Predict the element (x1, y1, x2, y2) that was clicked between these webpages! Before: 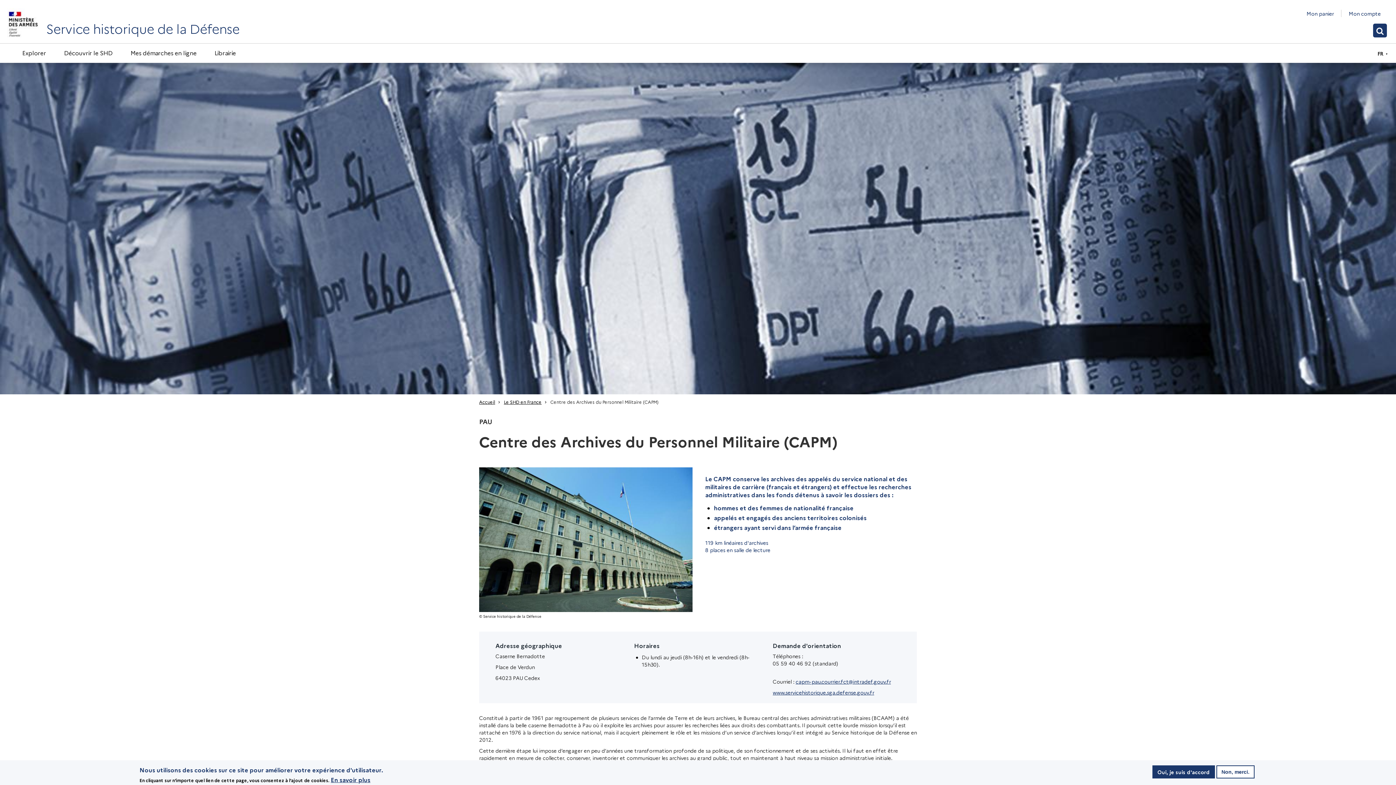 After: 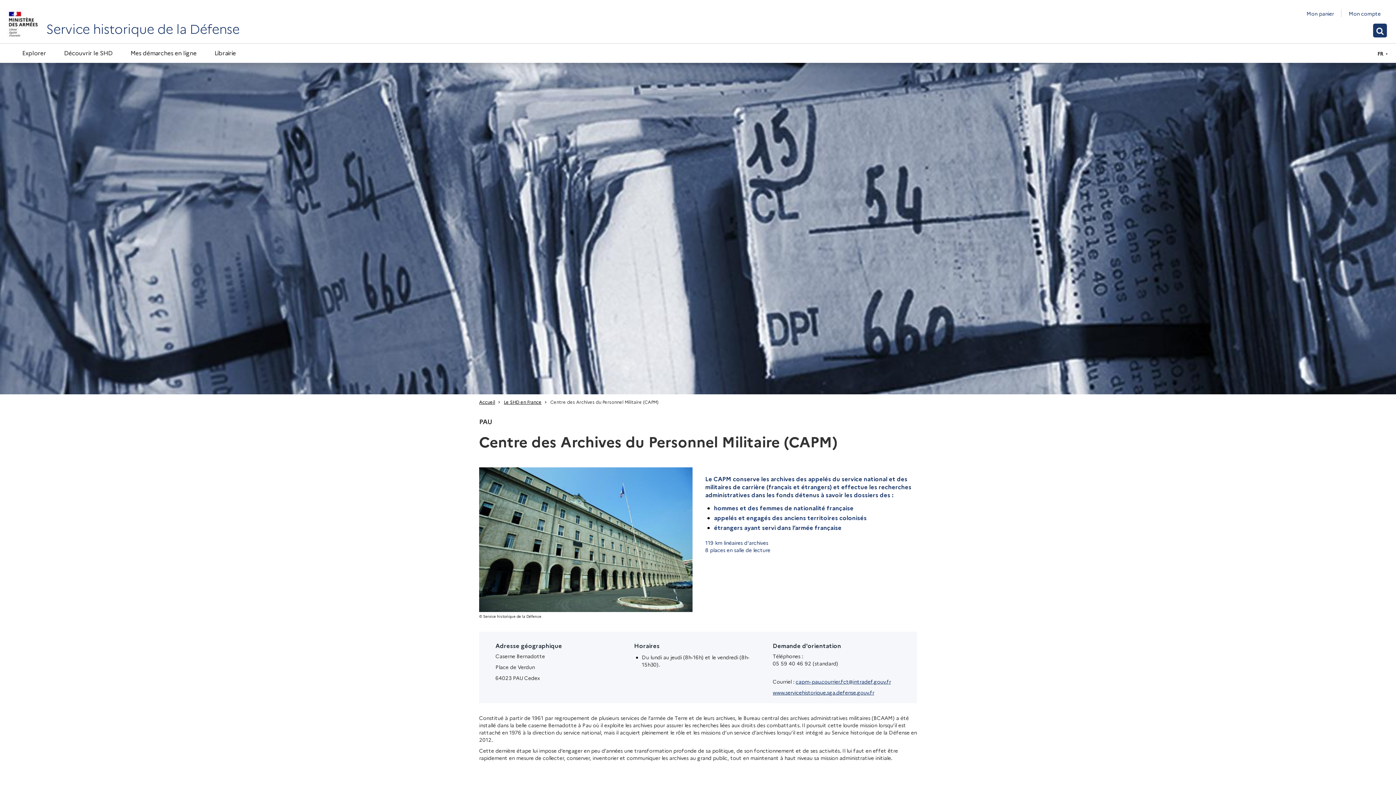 Action: label: Non, merci. bbox: (1216, 765, 1254, 778)